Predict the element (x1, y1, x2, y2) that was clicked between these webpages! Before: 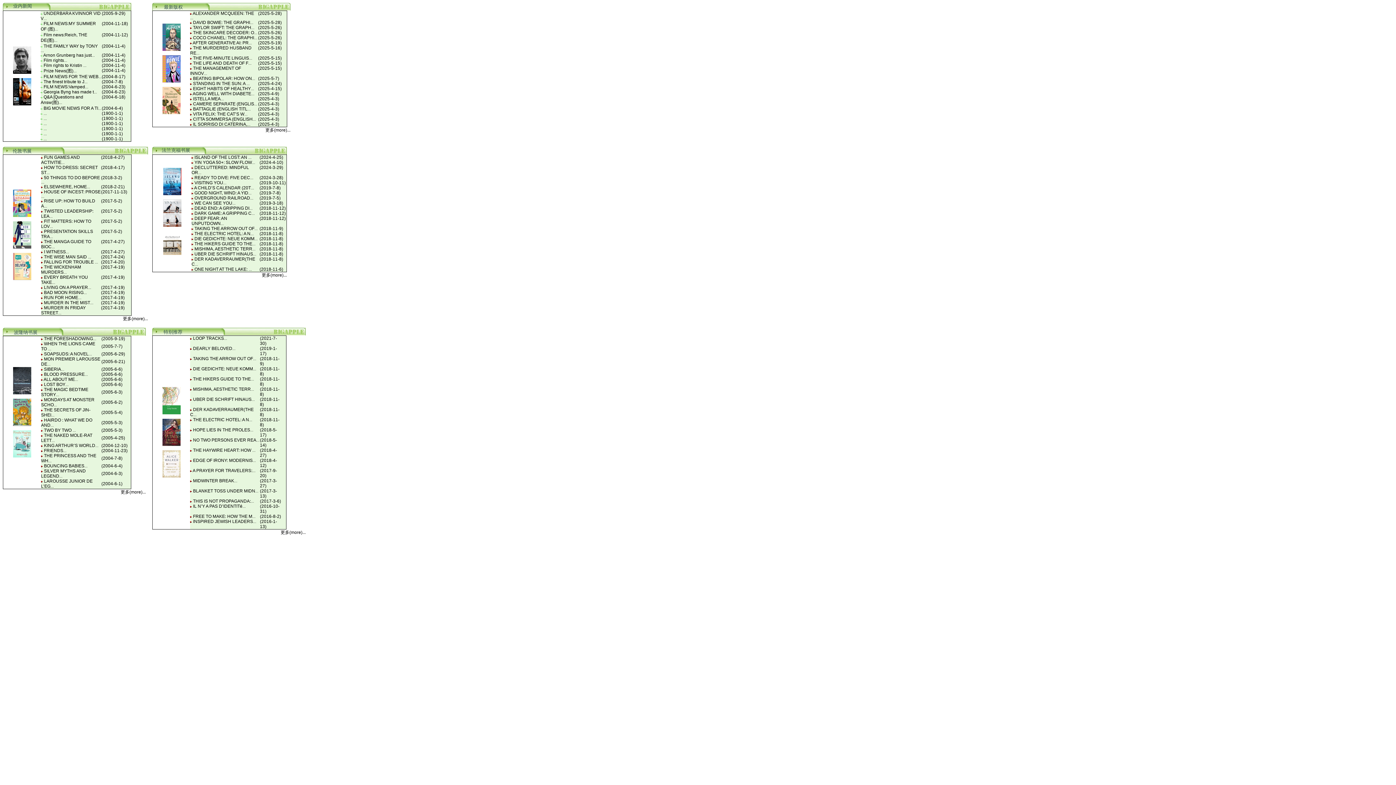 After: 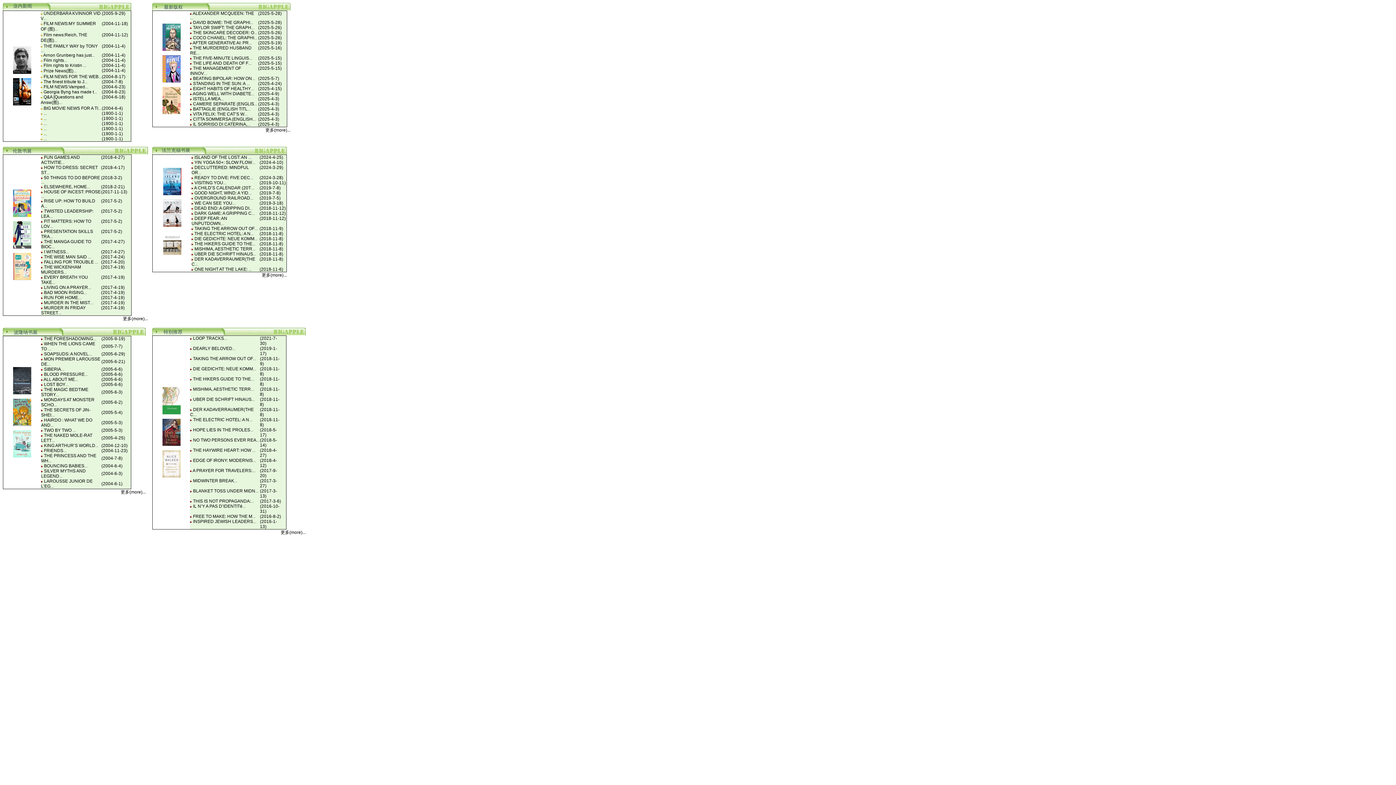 Action: bbox: (162, 78, 180, 83)